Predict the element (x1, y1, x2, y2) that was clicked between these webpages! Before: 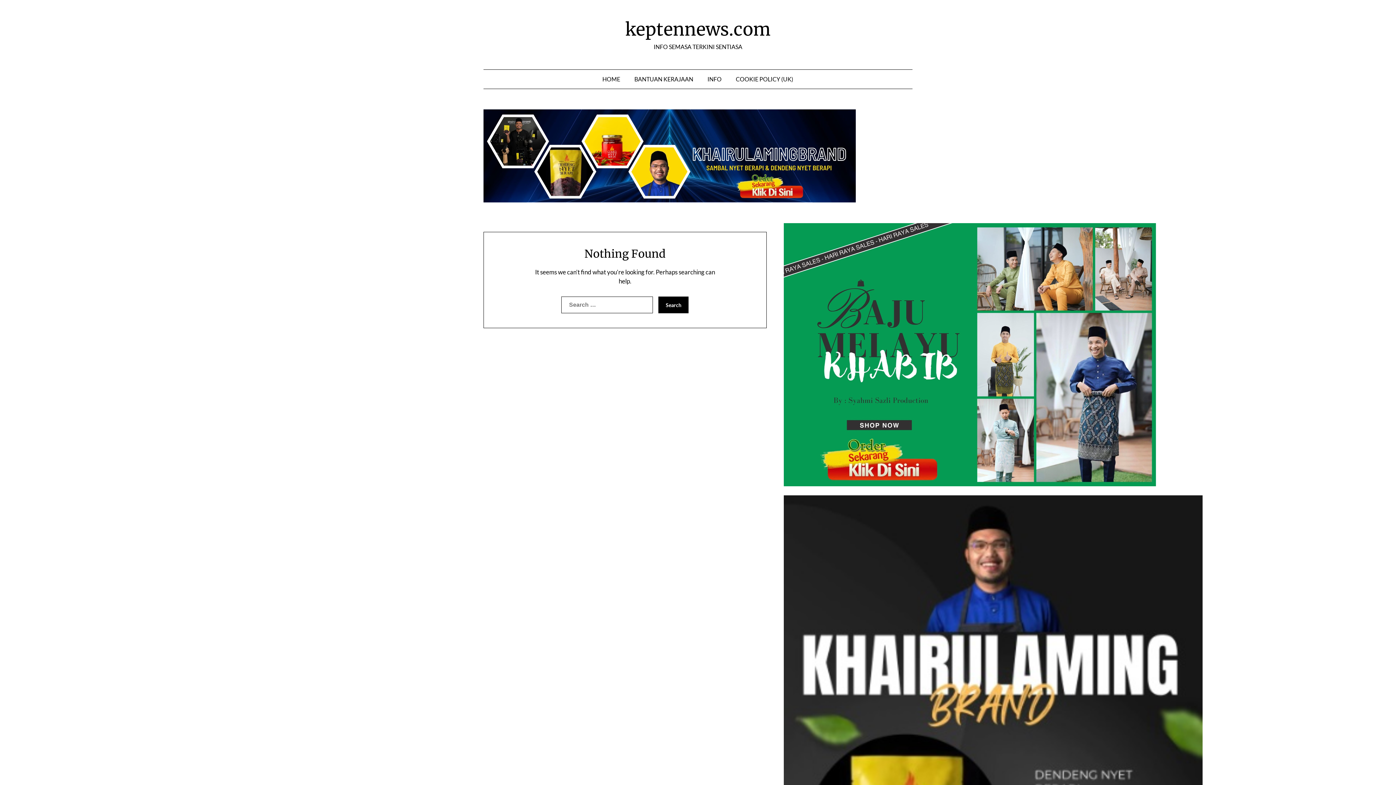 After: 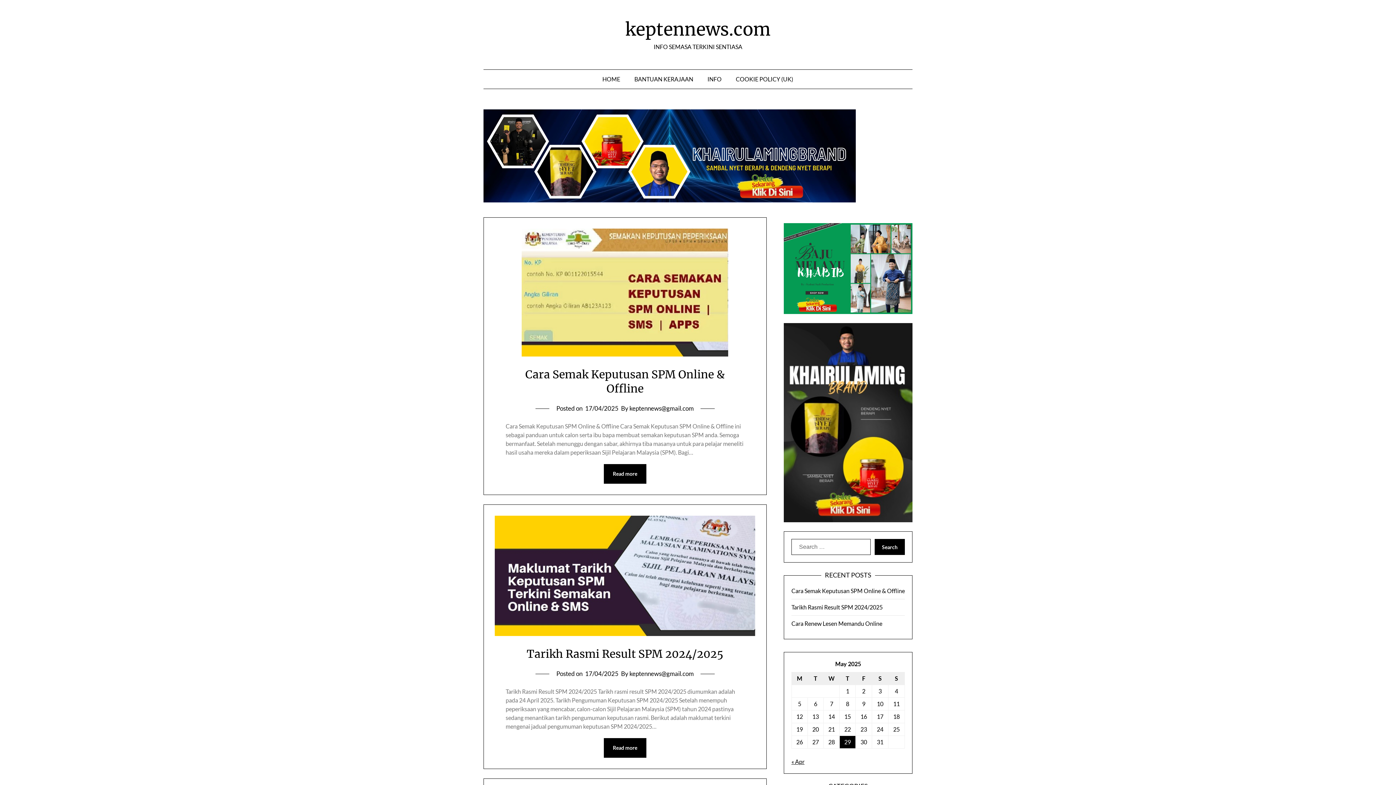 Action: label: HOME bbox: (595, 69, 627, 89)